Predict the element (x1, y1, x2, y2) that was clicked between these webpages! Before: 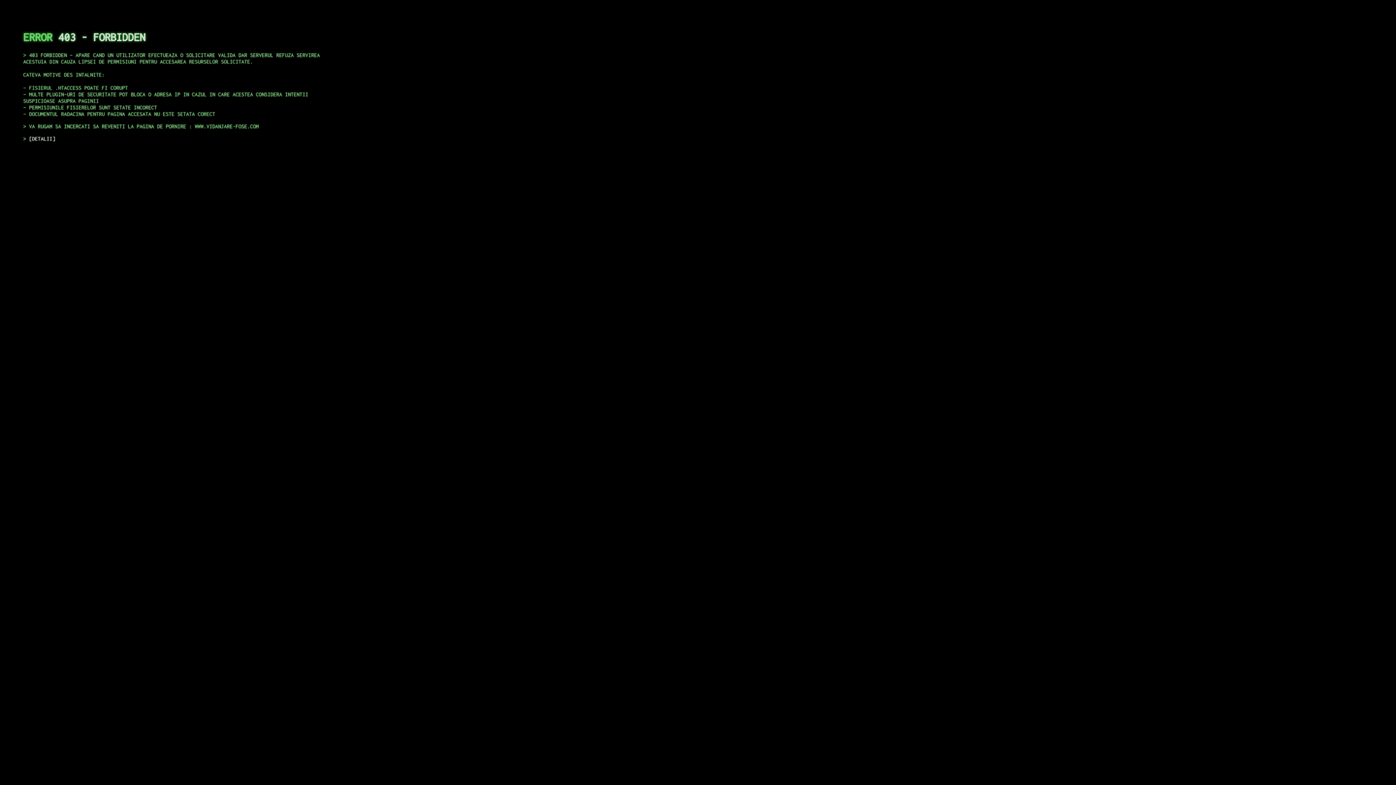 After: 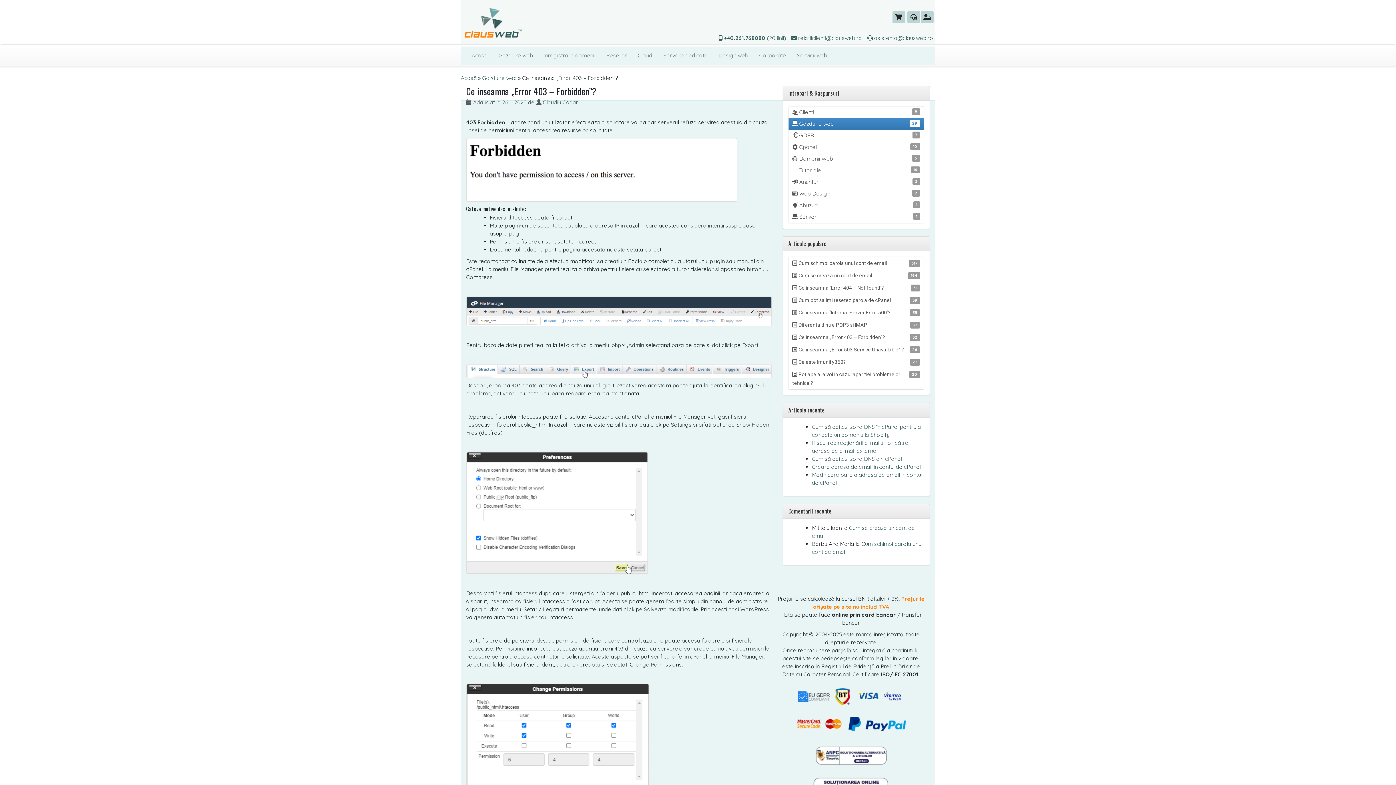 Action: label: DETALII bbox: (29, 135, 55, 141)